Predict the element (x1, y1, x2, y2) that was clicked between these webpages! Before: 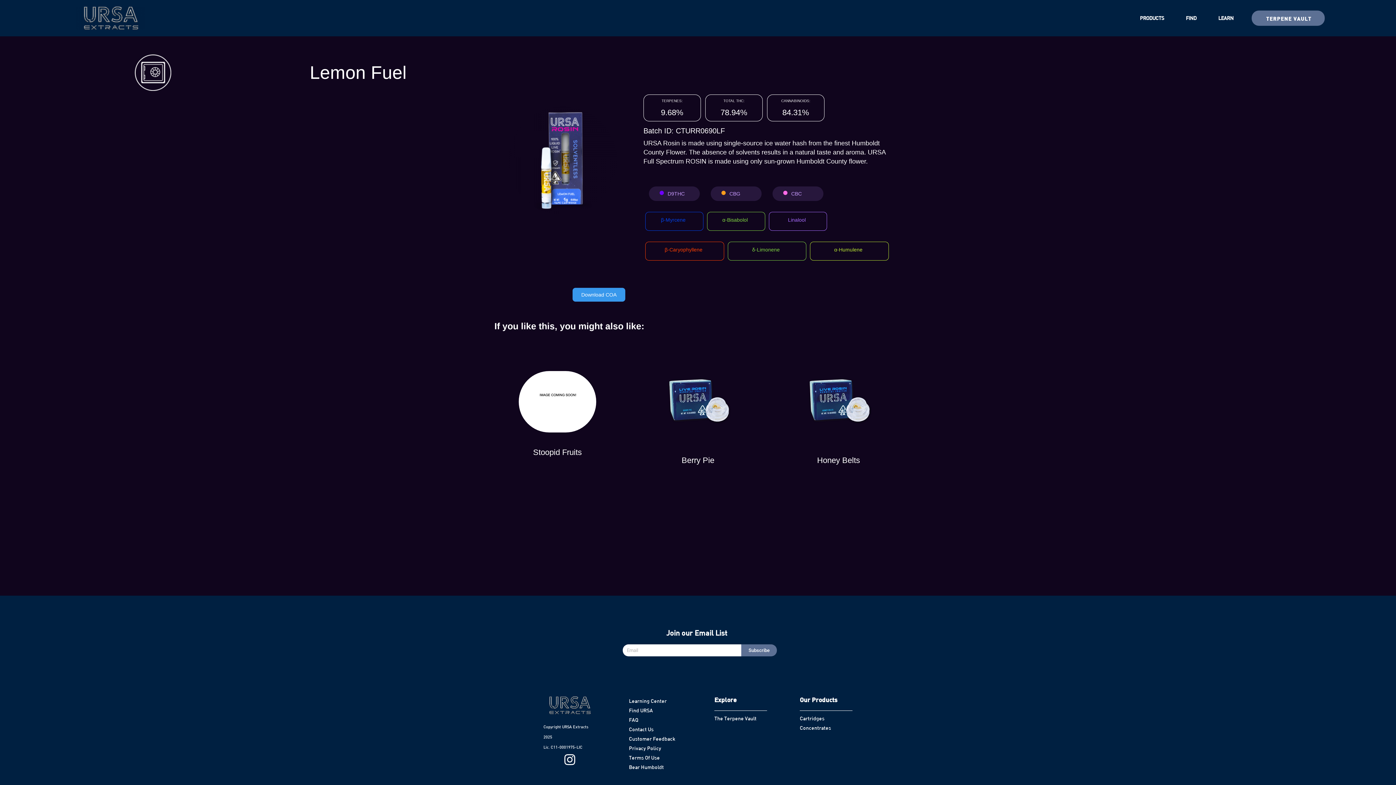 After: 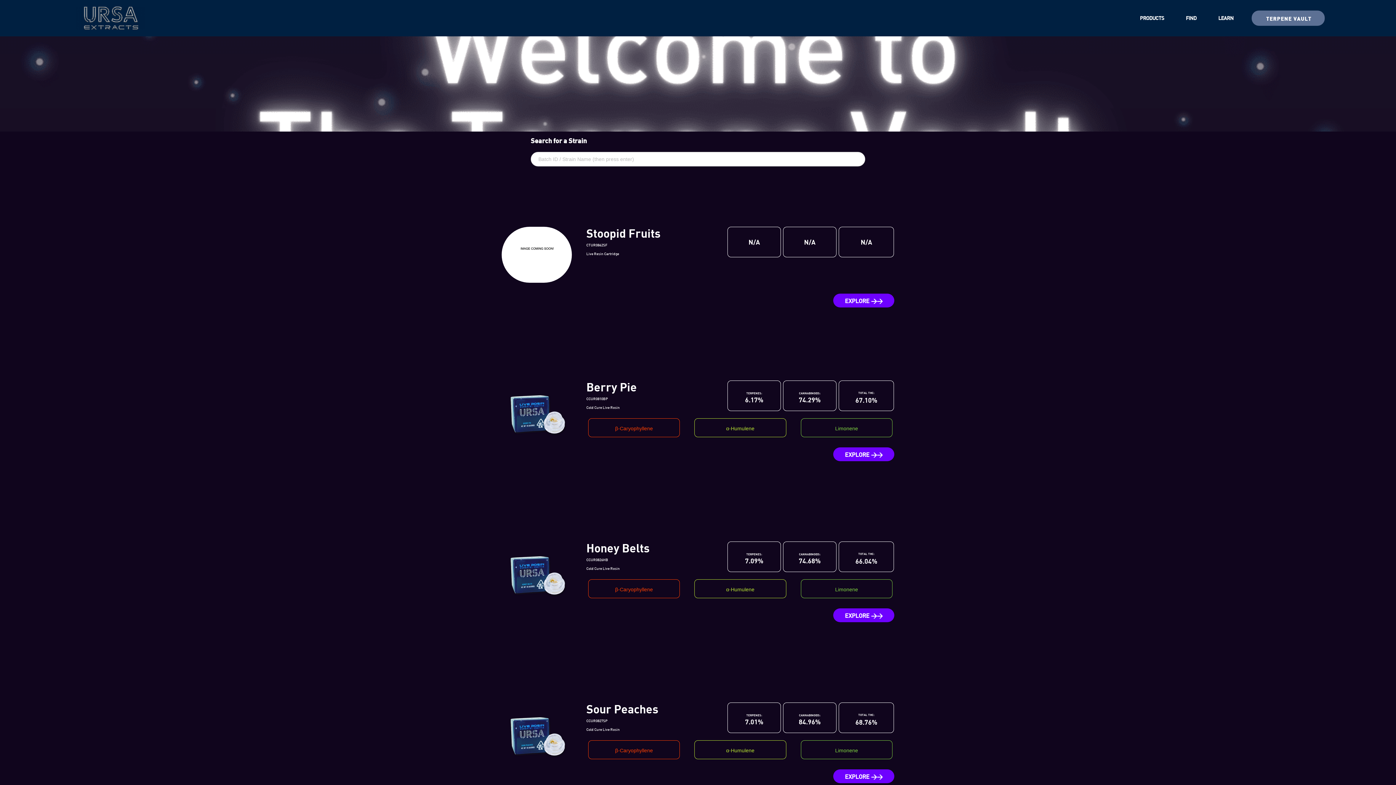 Action: bbox: (1251, 10, 1325, 25) label: TERPENE VAULT